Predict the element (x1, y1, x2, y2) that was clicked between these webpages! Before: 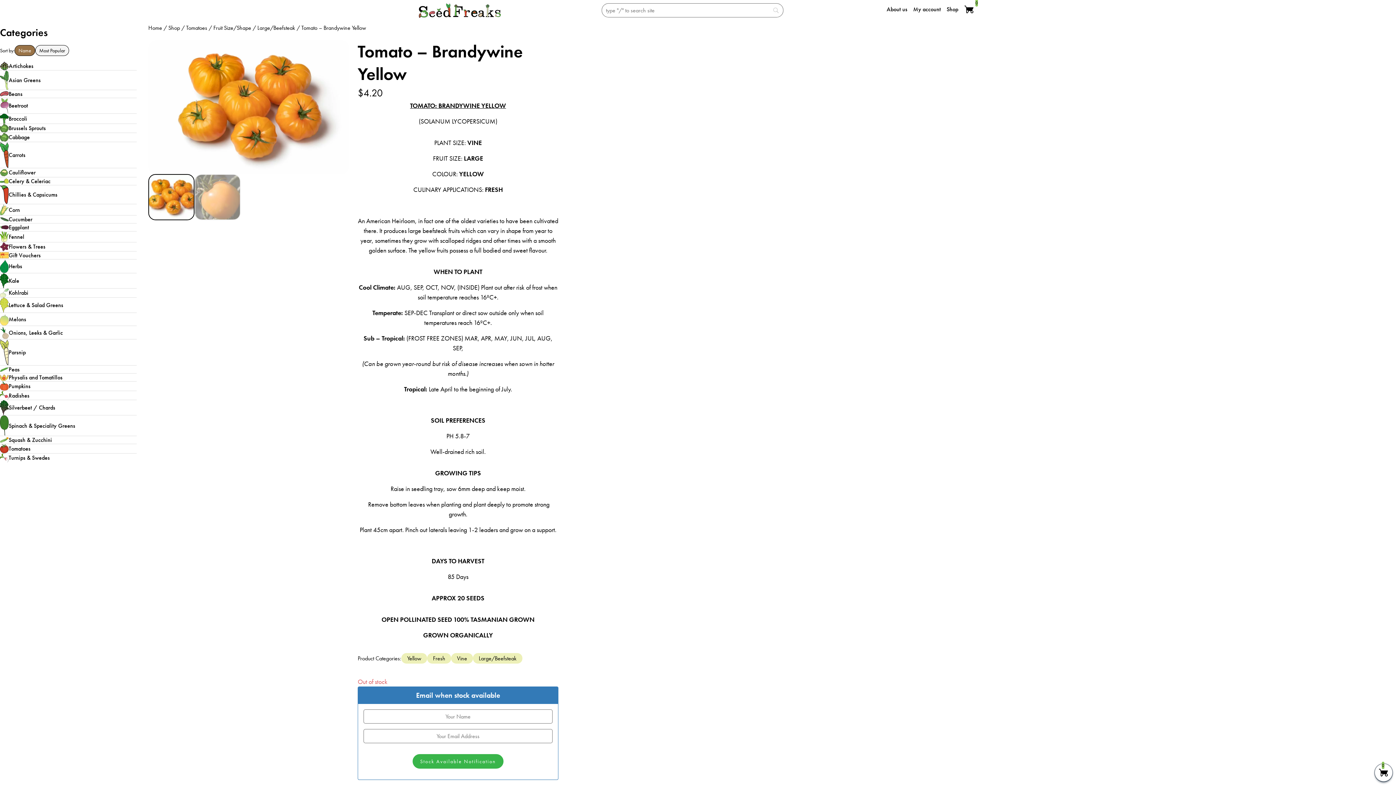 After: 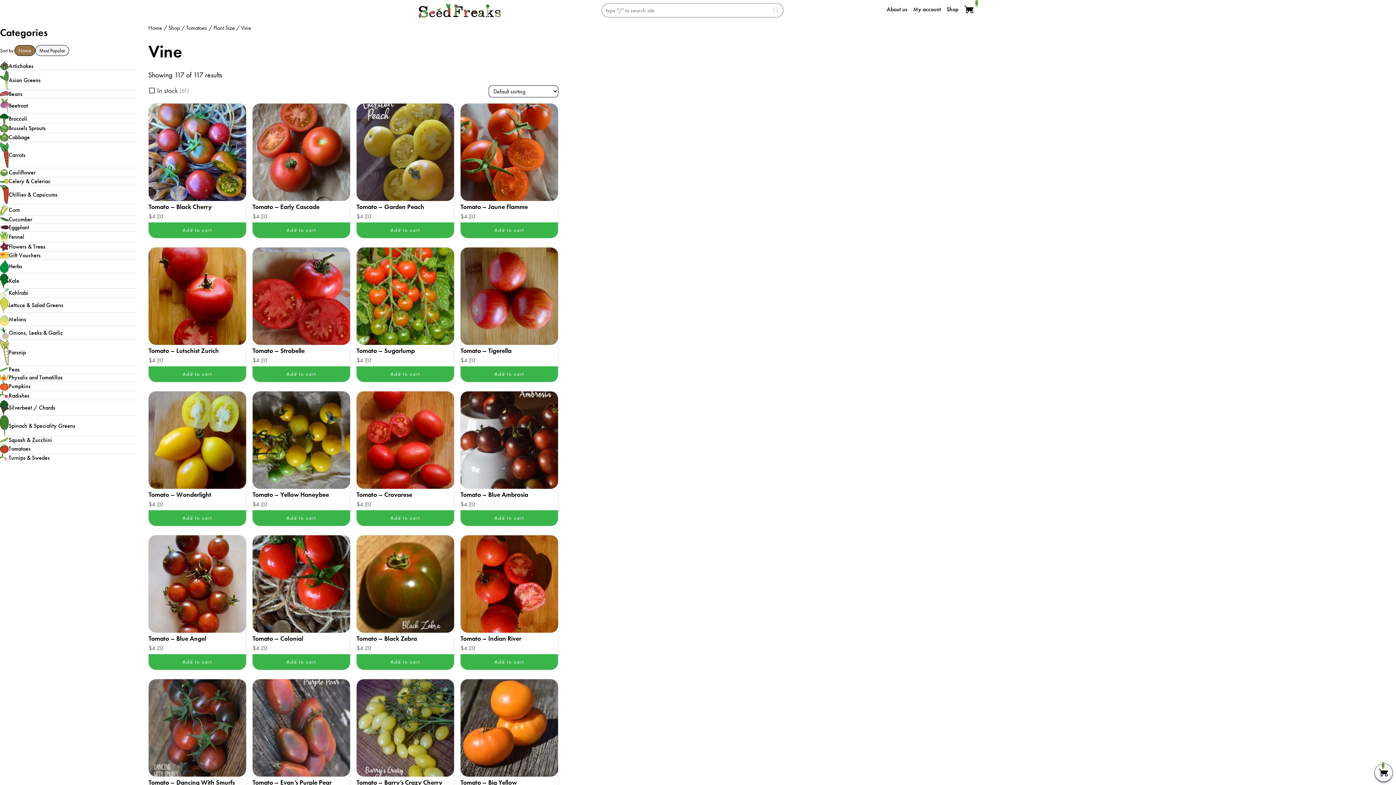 Action: label: Vine bbox: (451, 653, 473, 664)